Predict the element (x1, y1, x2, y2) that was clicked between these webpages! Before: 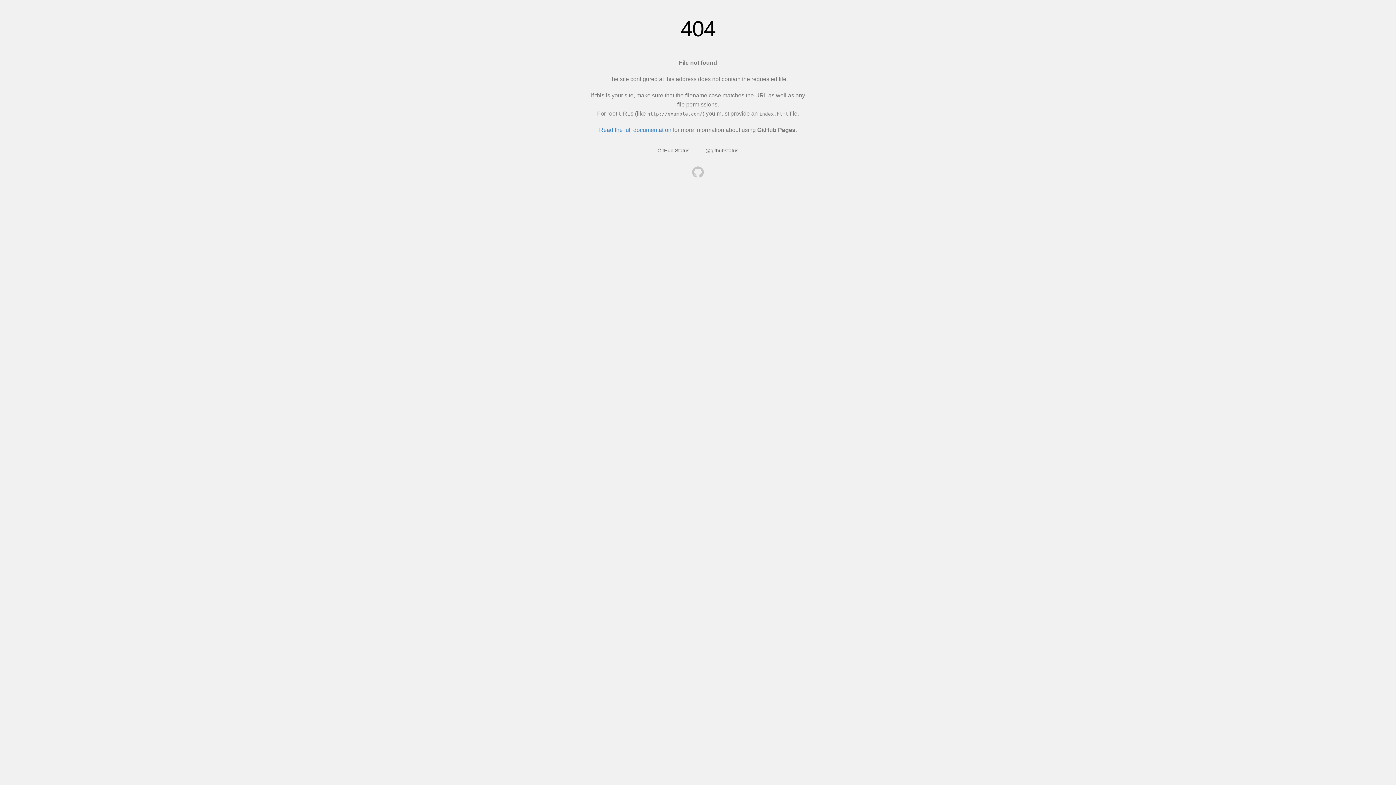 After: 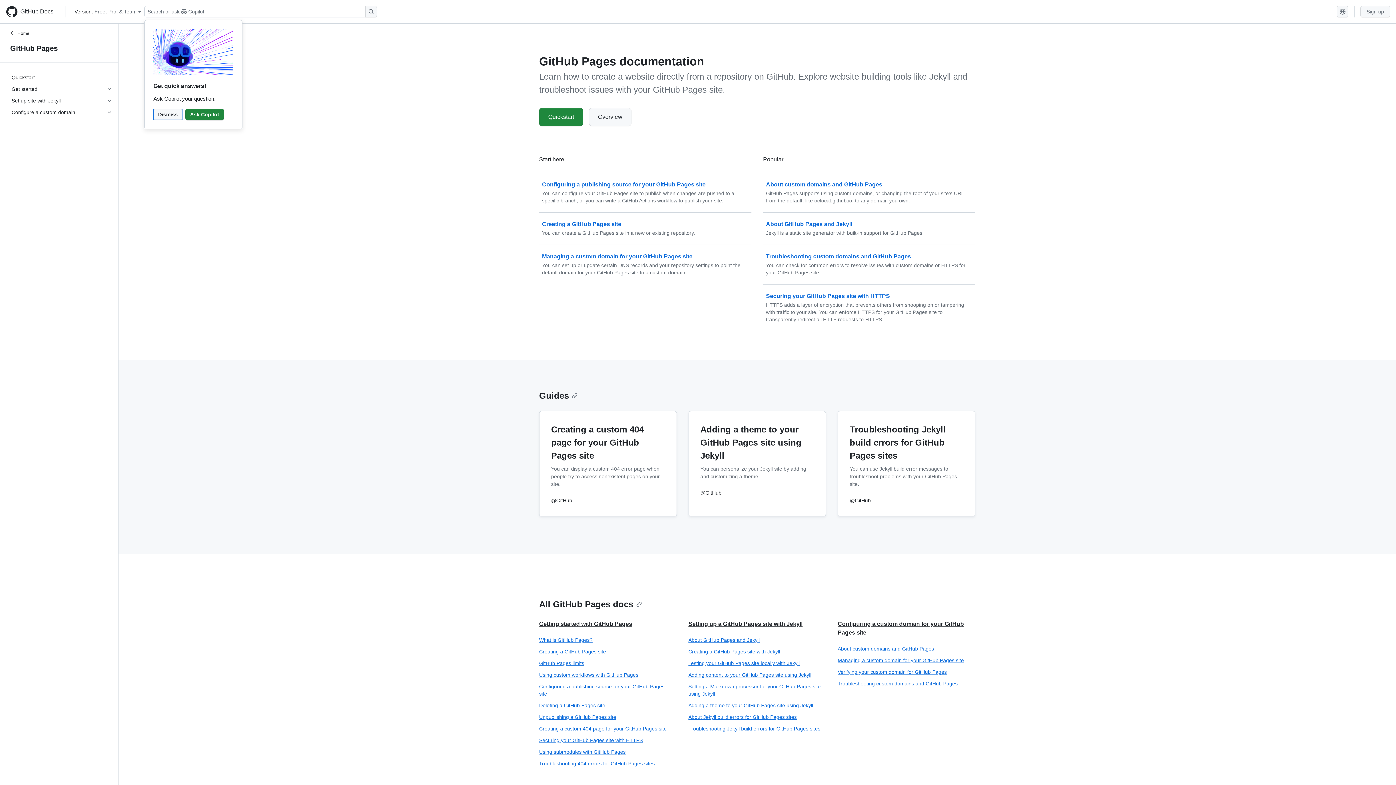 Action: bbox: (599, 126, 671, 133) label: Read the full documentation